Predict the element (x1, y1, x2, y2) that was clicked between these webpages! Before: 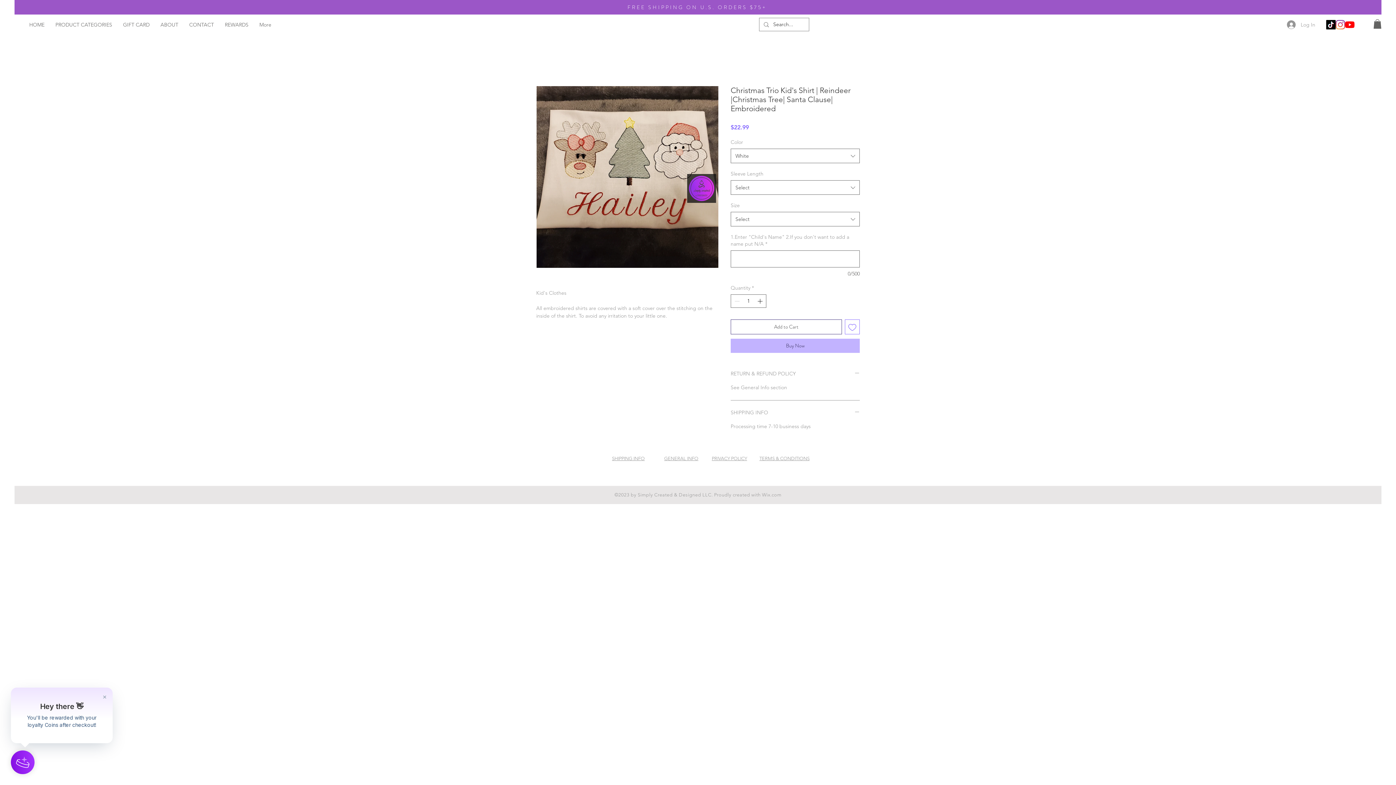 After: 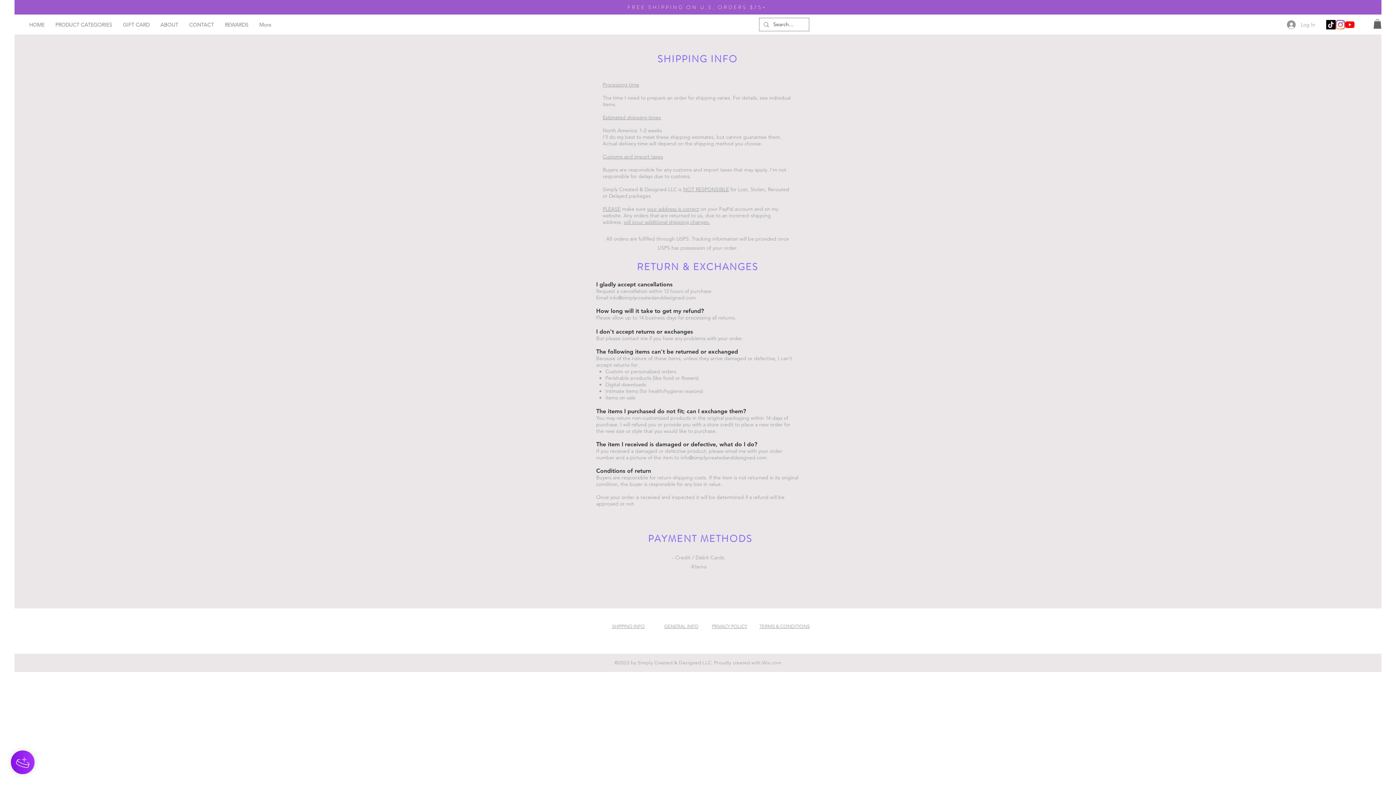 Action: label: SHIPPING INFO bbox: (612, 456, 644, 461)